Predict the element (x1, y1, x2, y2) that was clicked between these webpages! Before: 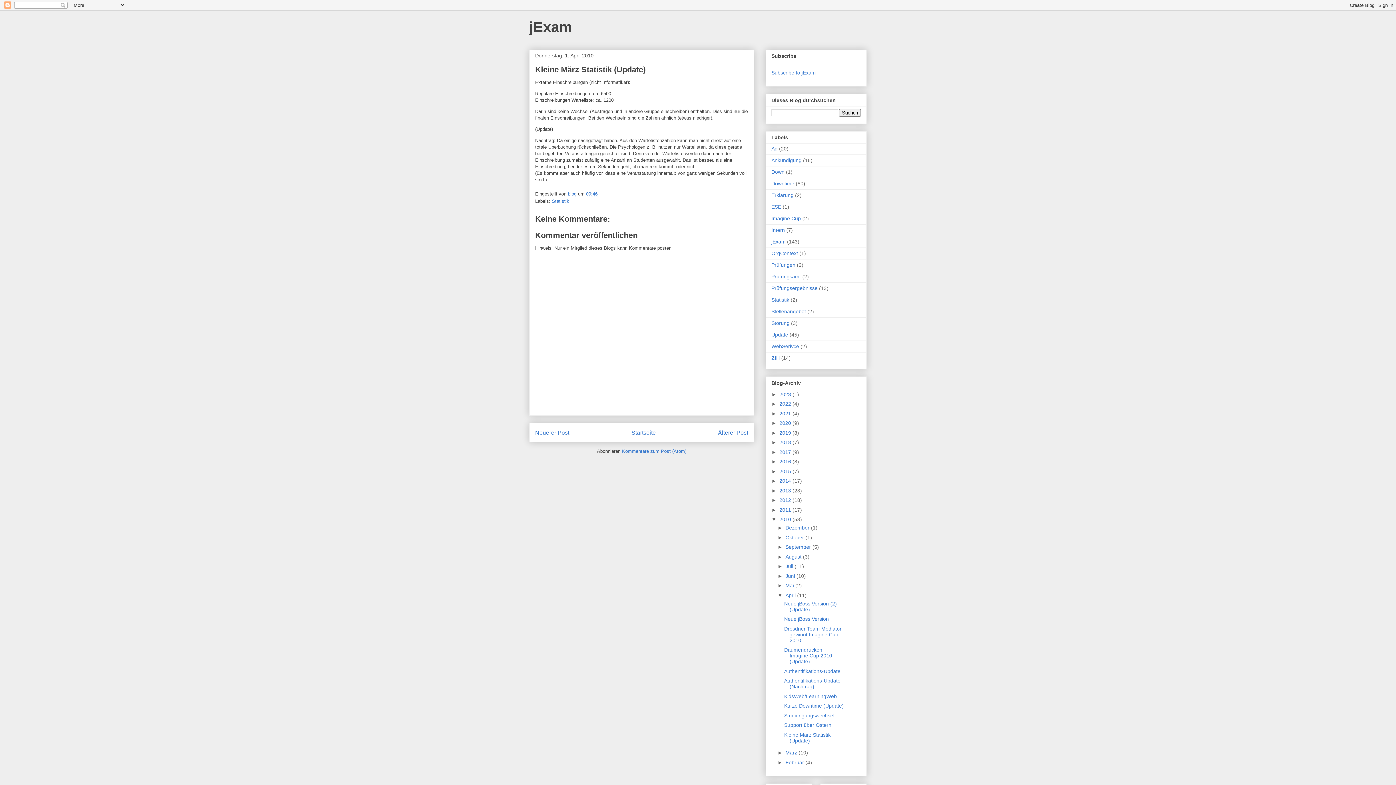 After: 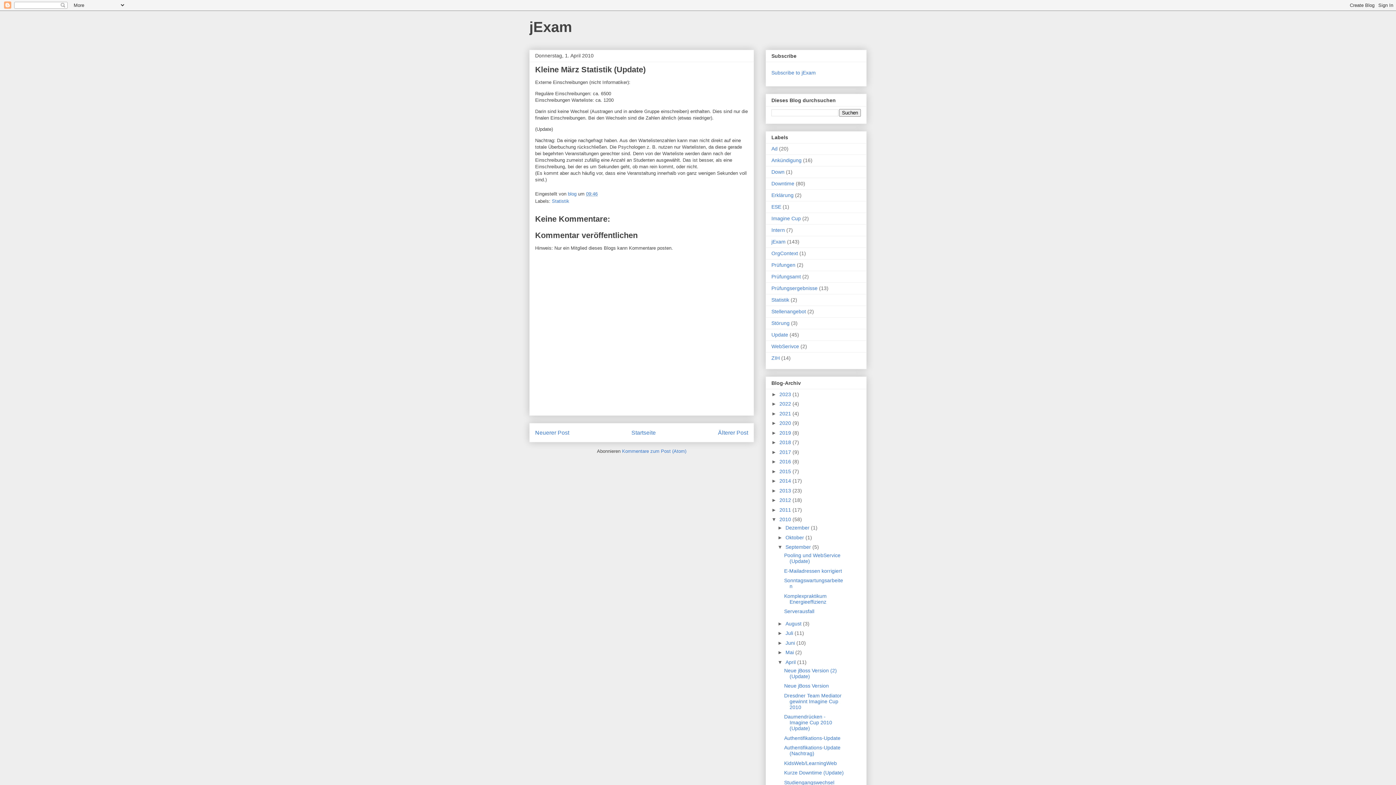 Action: label: ►   bbox: (777, 544, 785, 550)